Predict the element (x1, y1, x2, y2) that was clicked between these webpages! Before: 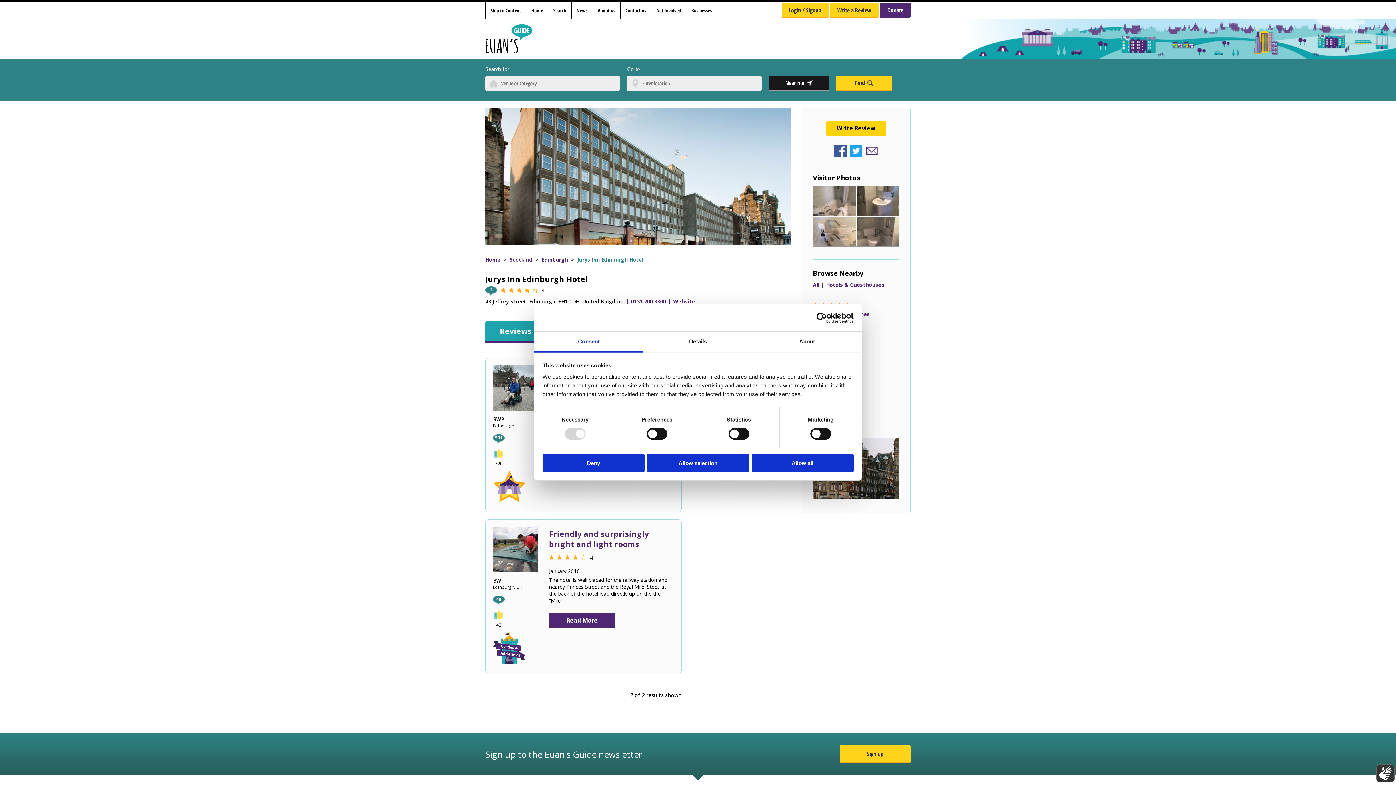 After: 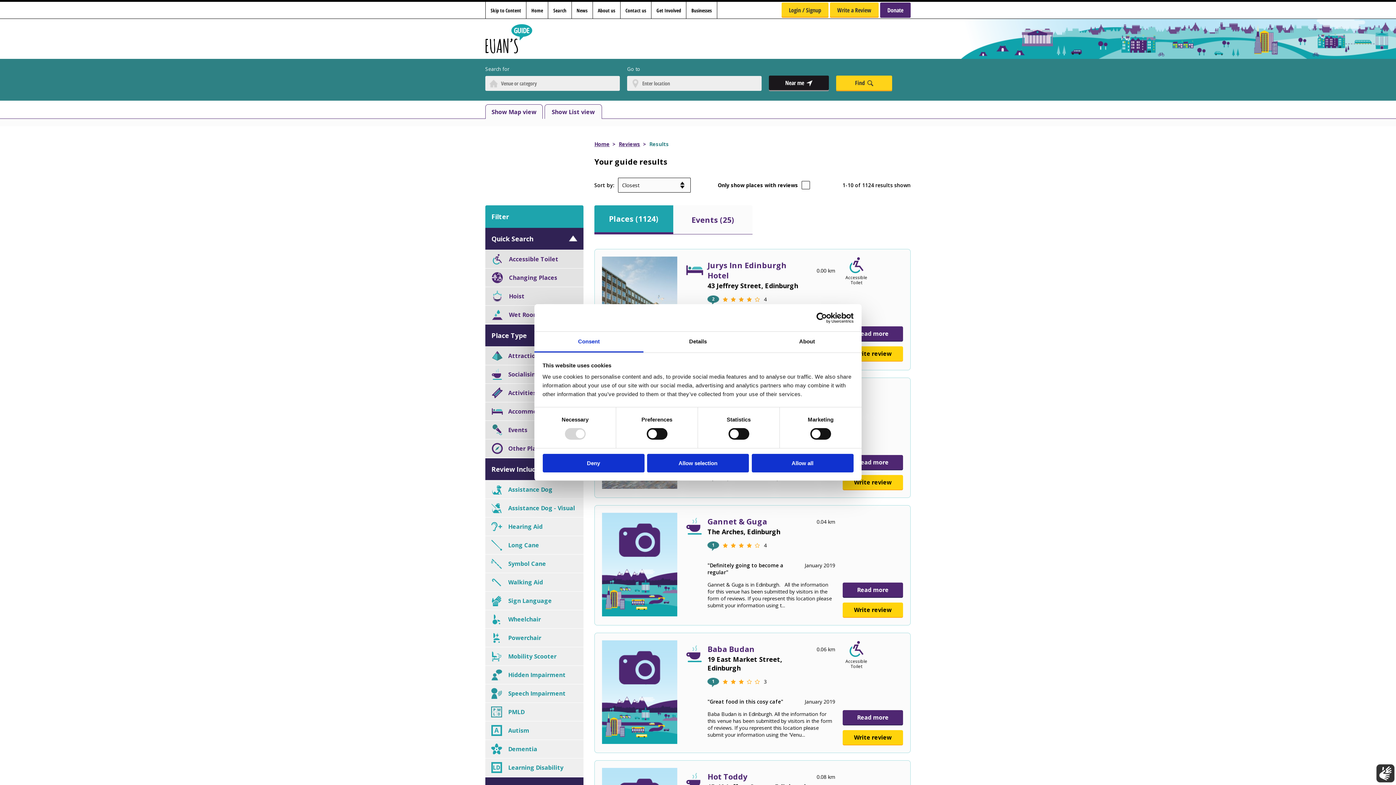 Action: bbox: (813, 281, 819, 288) label: All